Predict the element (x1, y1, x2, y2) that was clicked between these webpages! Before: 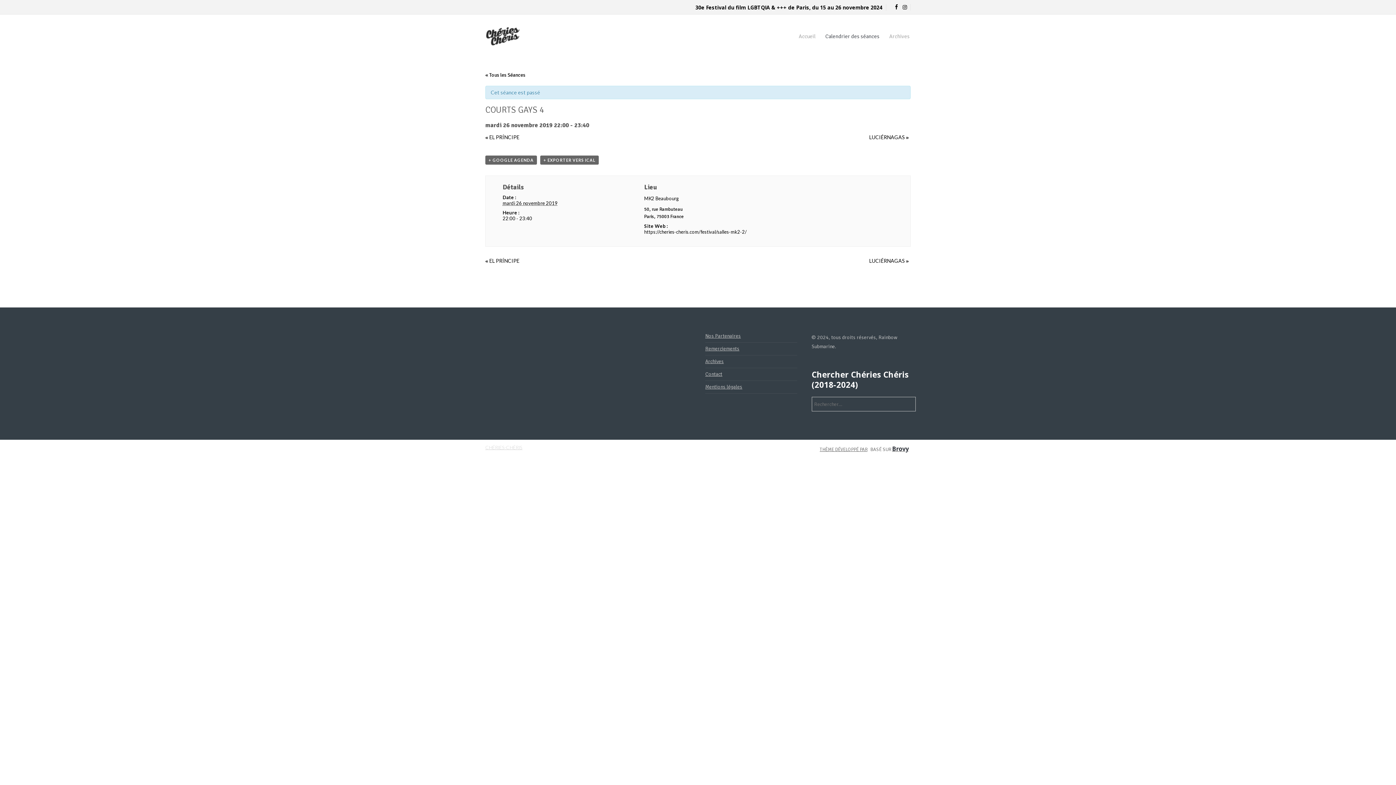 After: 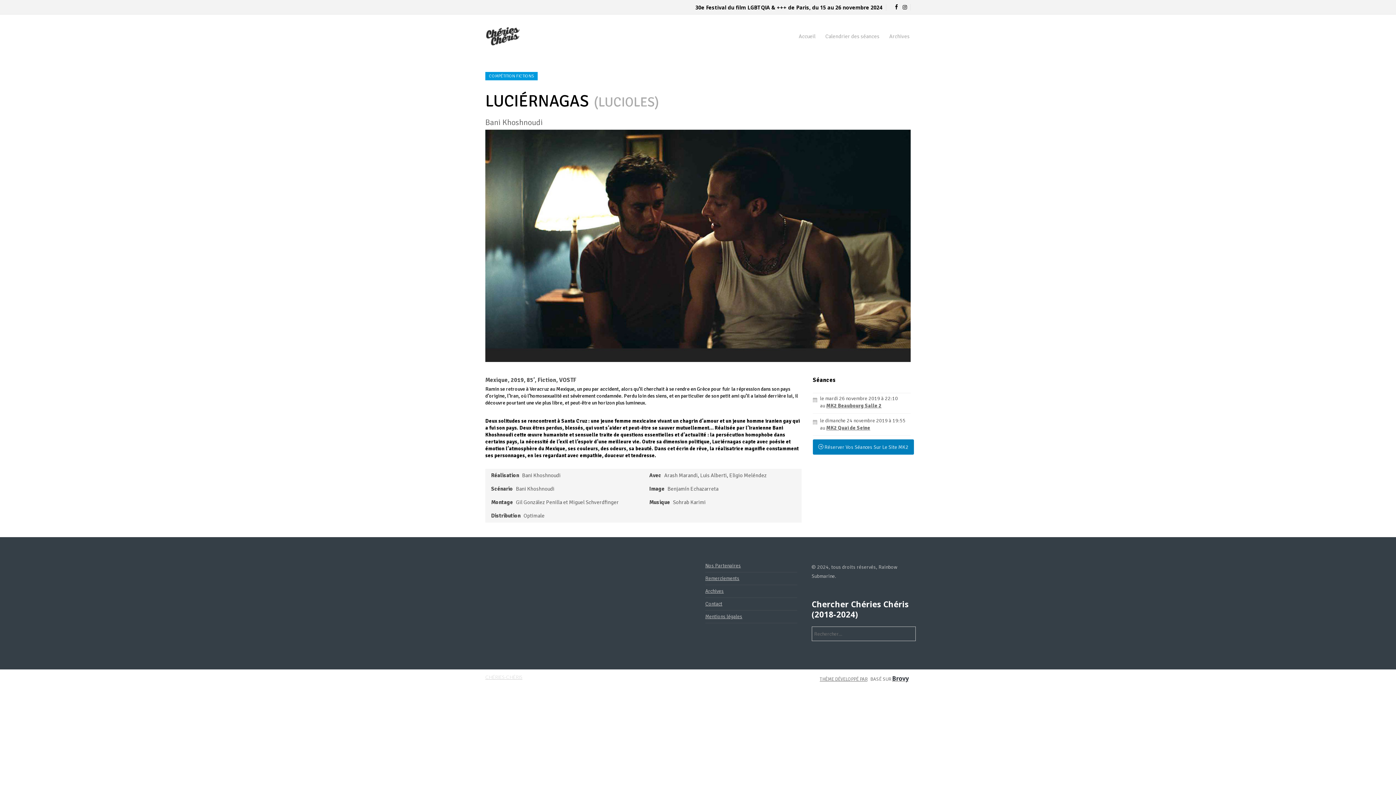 Action: bbox: (869, 257, 909, 264) label: LUCIÉRNAGAS »